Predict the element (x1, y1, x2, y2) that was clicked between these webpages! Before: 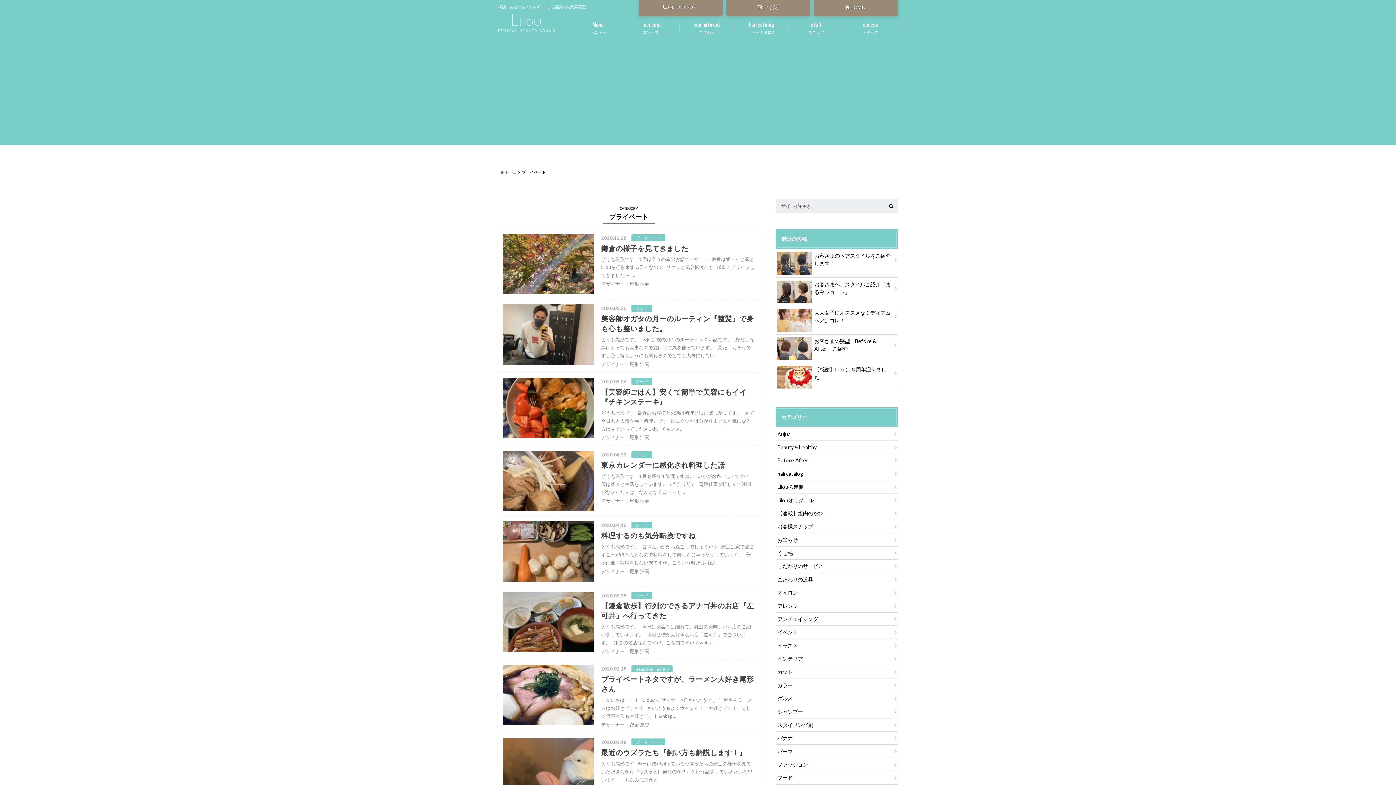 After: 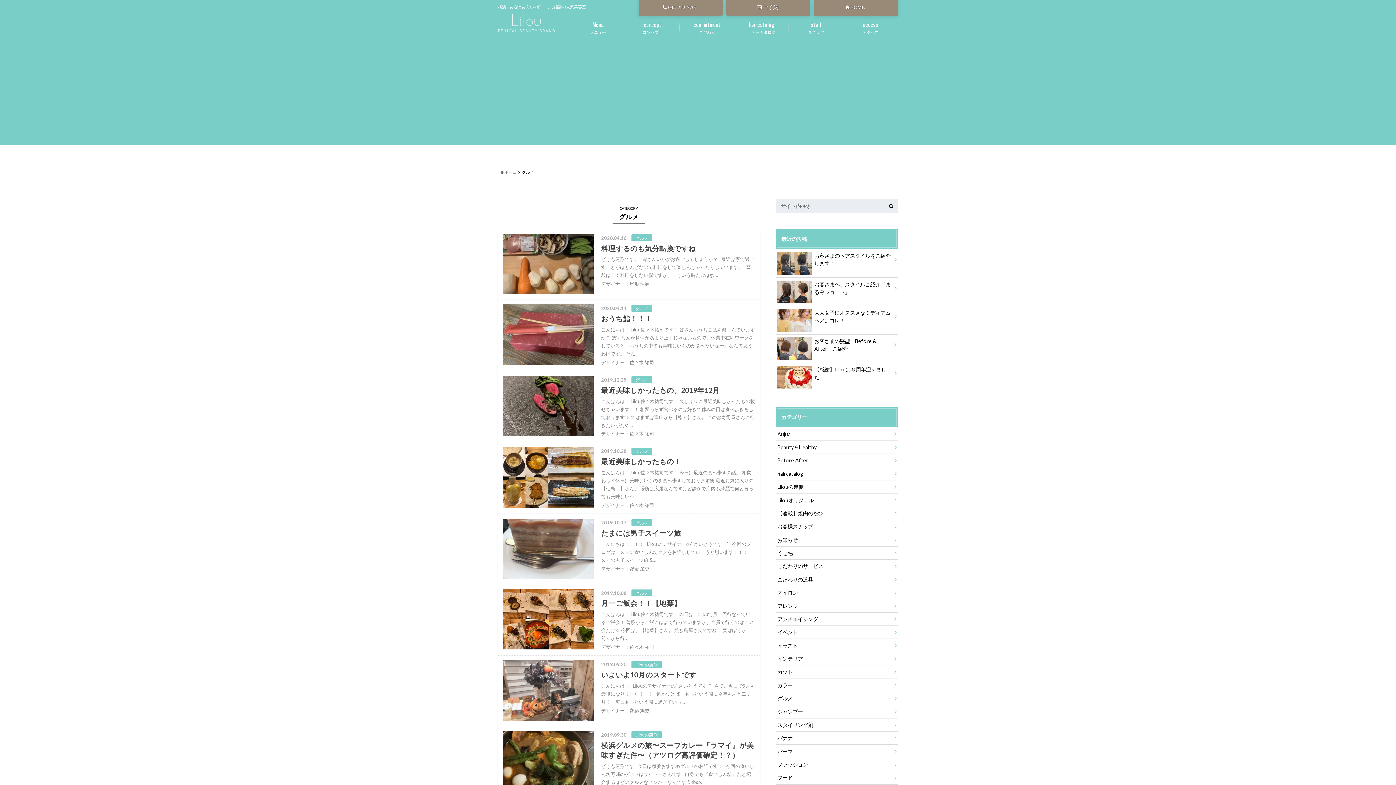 Action: label: グルメ bbox: (776, 692, 898, 705)